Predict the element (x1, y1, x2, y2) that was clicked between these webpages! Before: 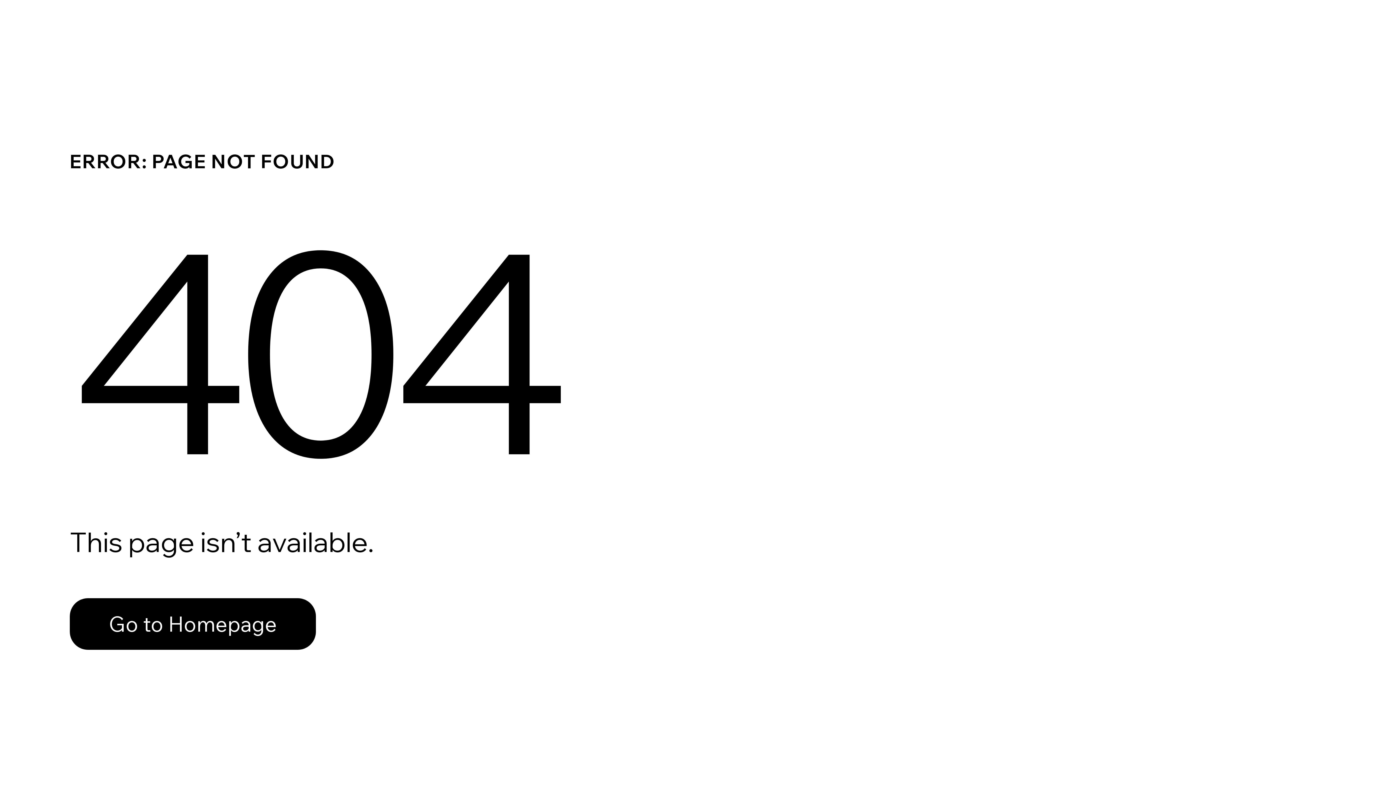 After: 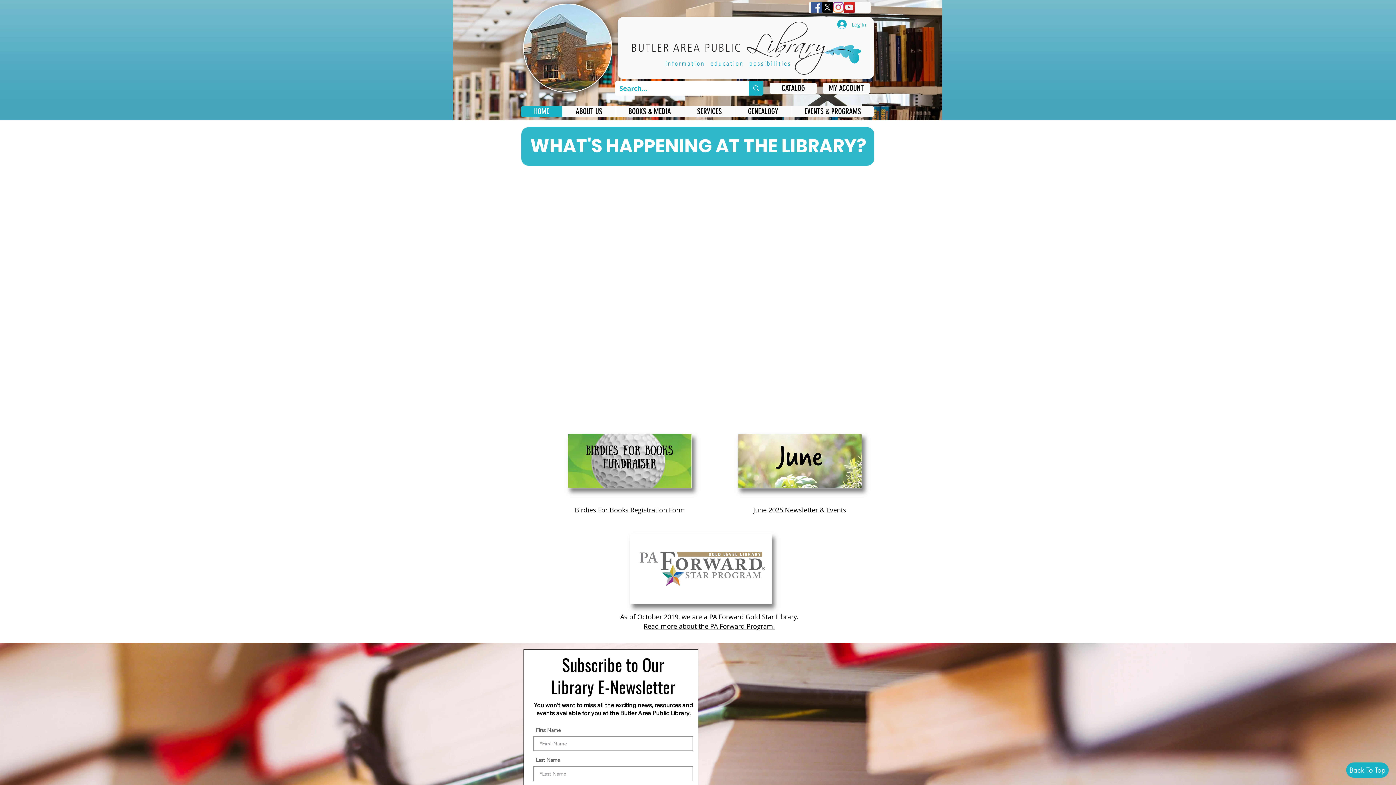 Action: label: Go to Homepage bbox: (69, 582, 768, 659)